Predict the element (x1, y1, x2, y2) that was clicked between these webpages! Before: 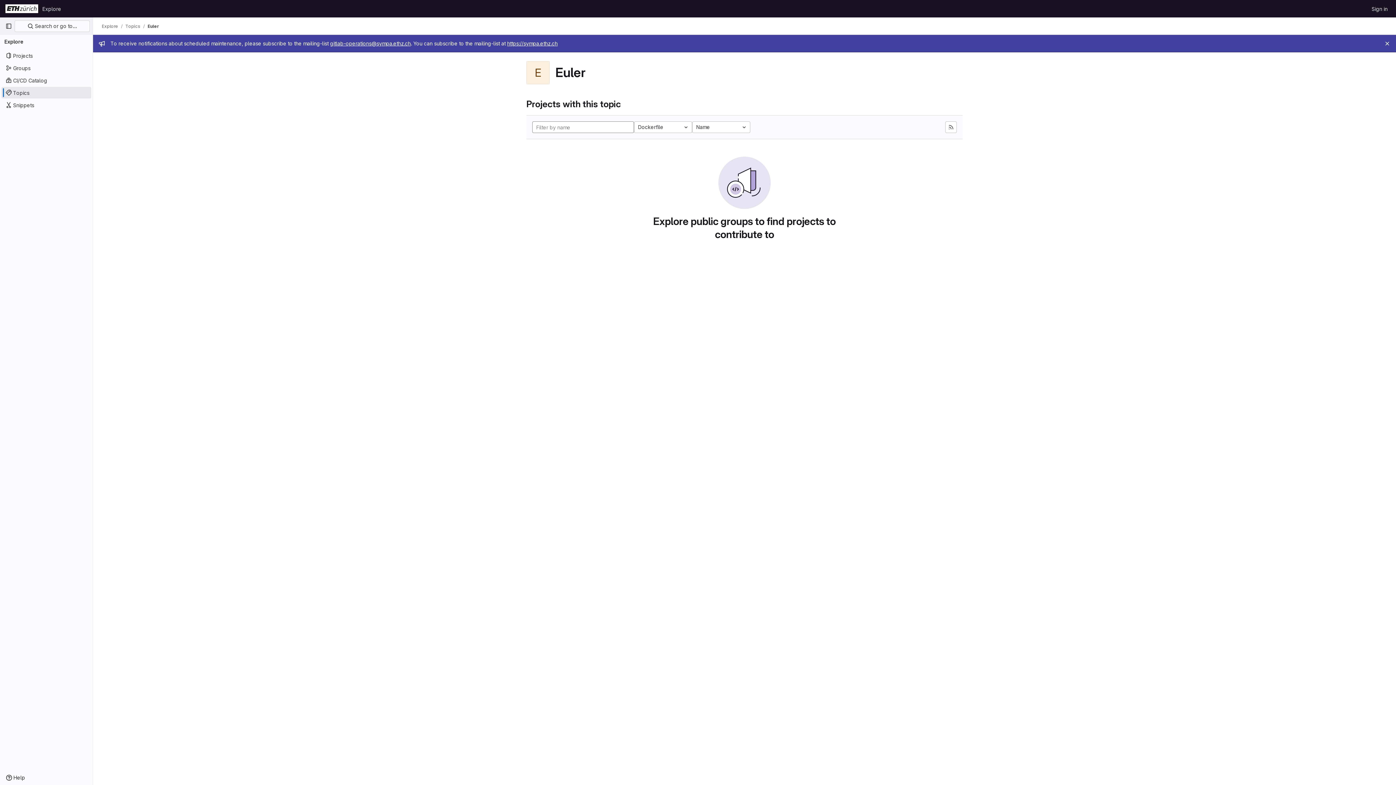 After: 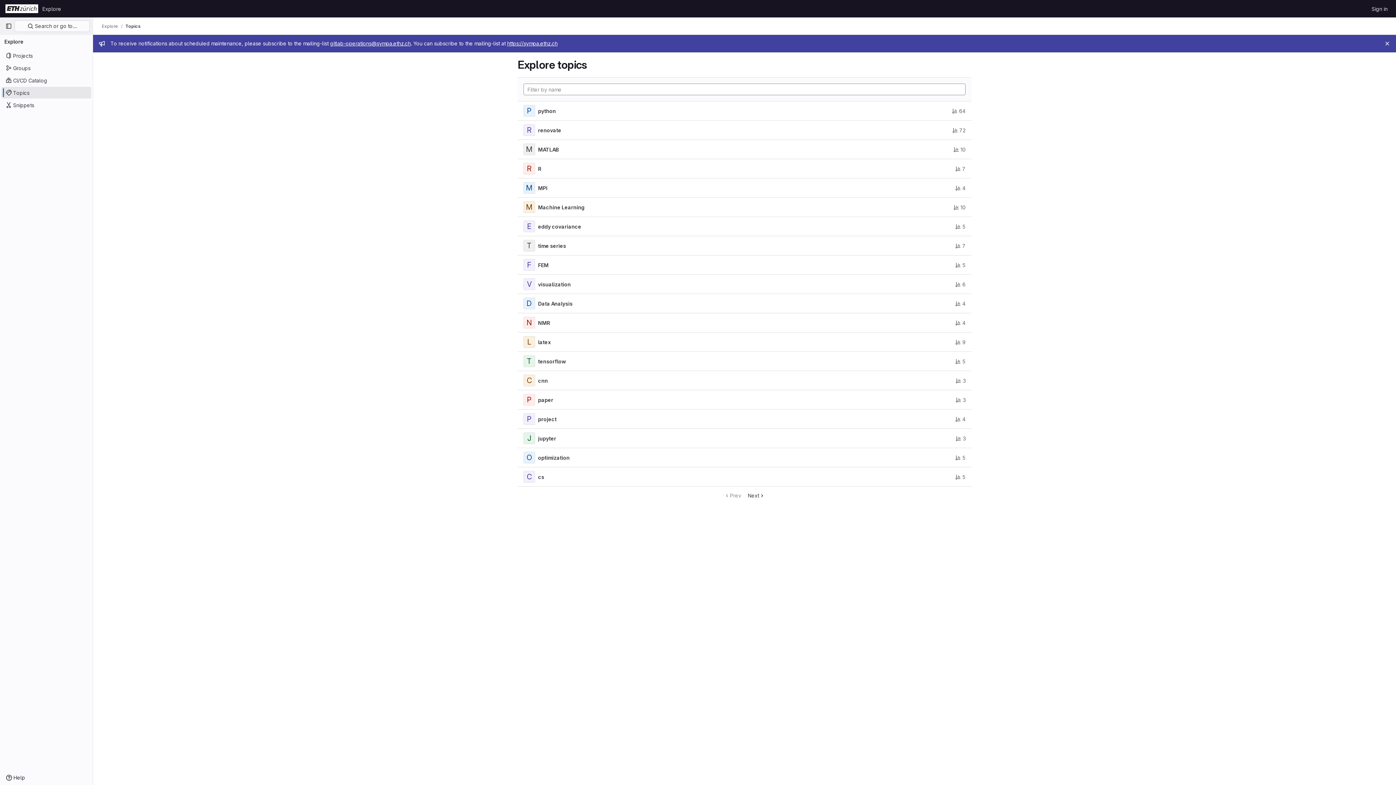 Action: bbox: (125, 23, 140, 29) label: Topics